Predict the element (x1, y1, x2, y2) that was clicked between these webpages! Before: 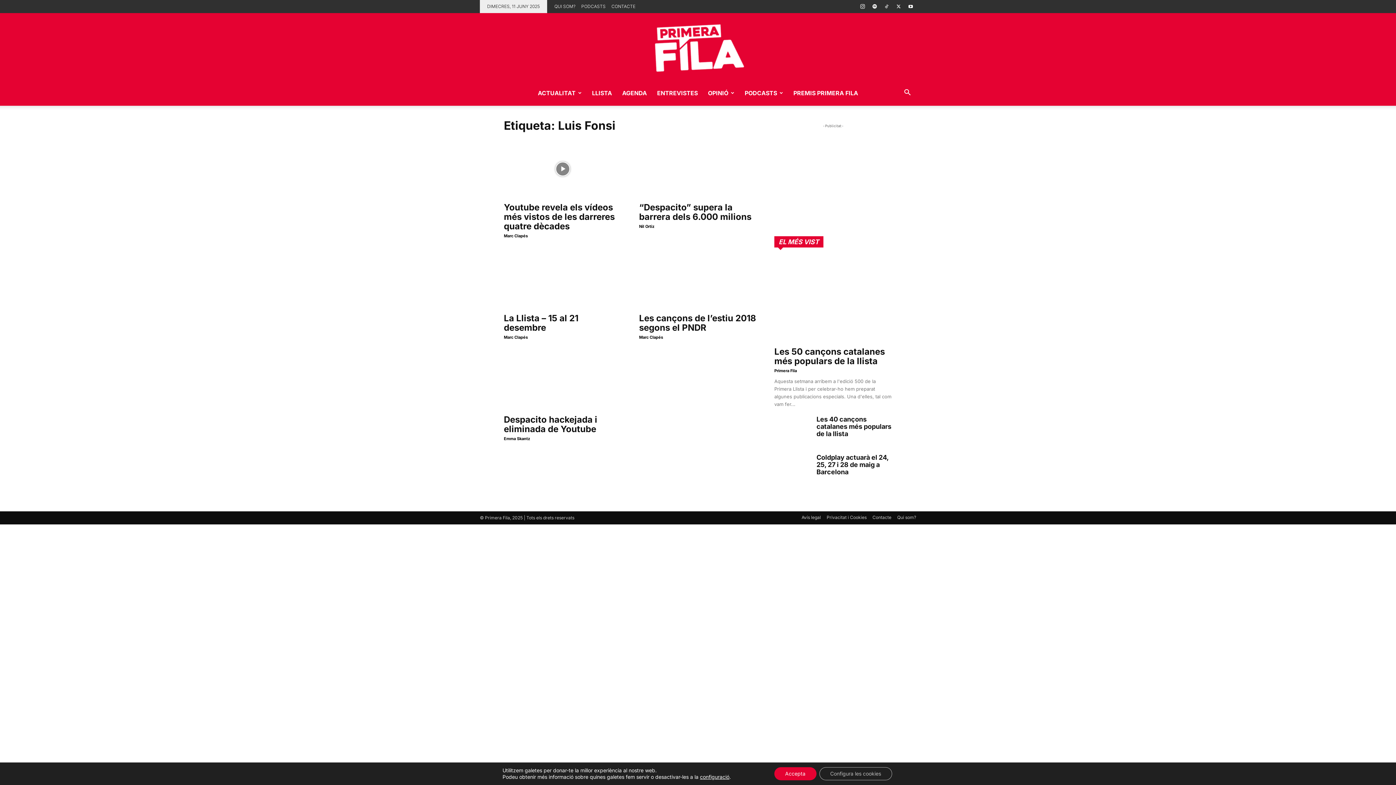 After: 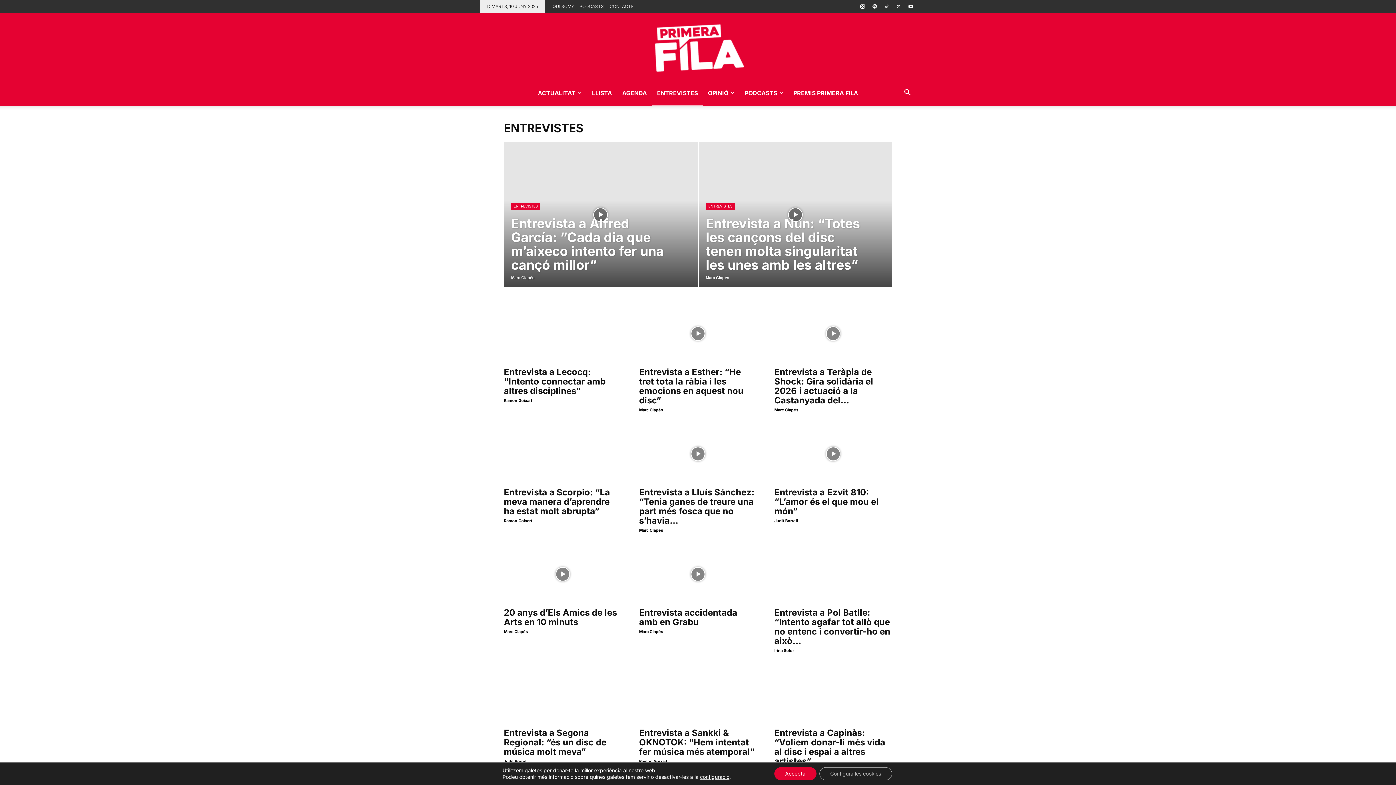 Action: label: ENTREVISTES bbox: (652, 80, 703, 105)